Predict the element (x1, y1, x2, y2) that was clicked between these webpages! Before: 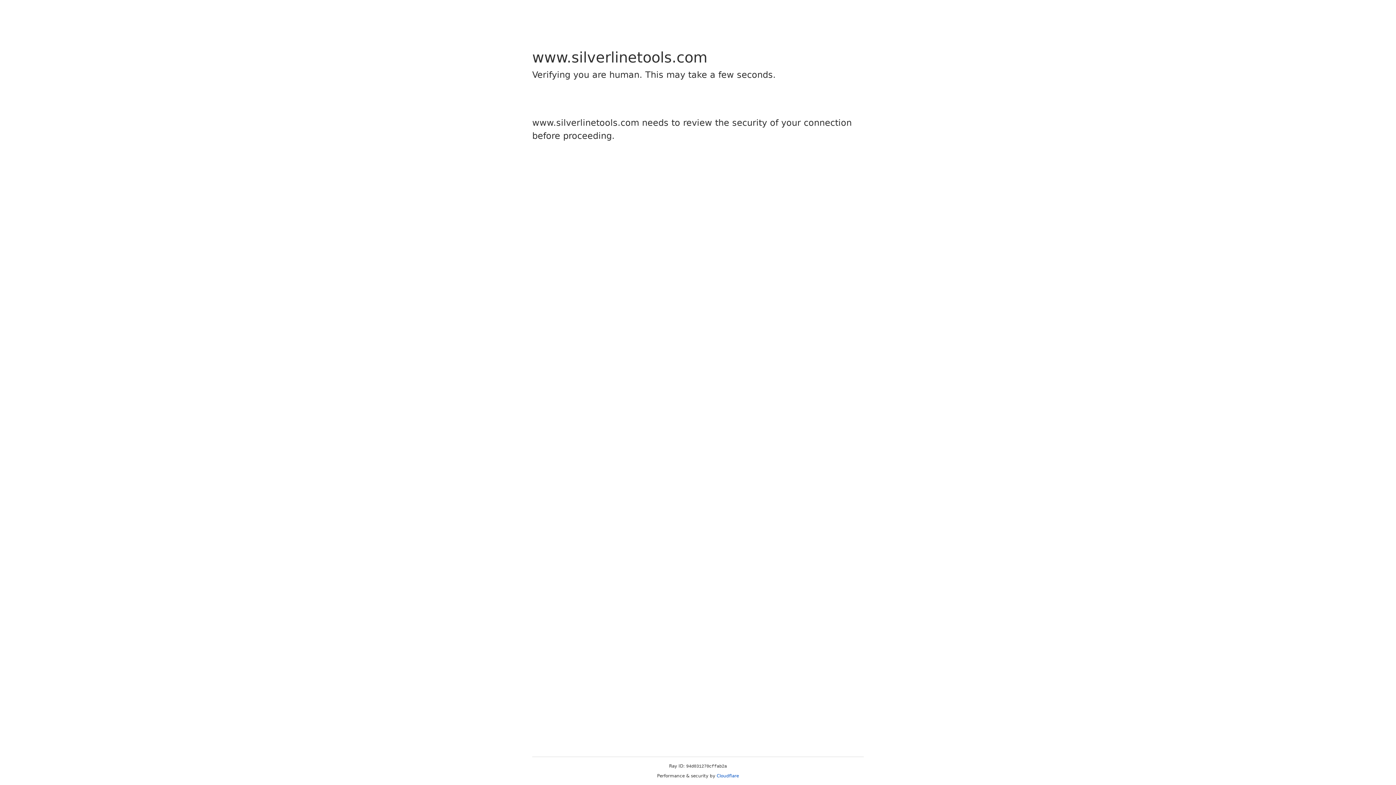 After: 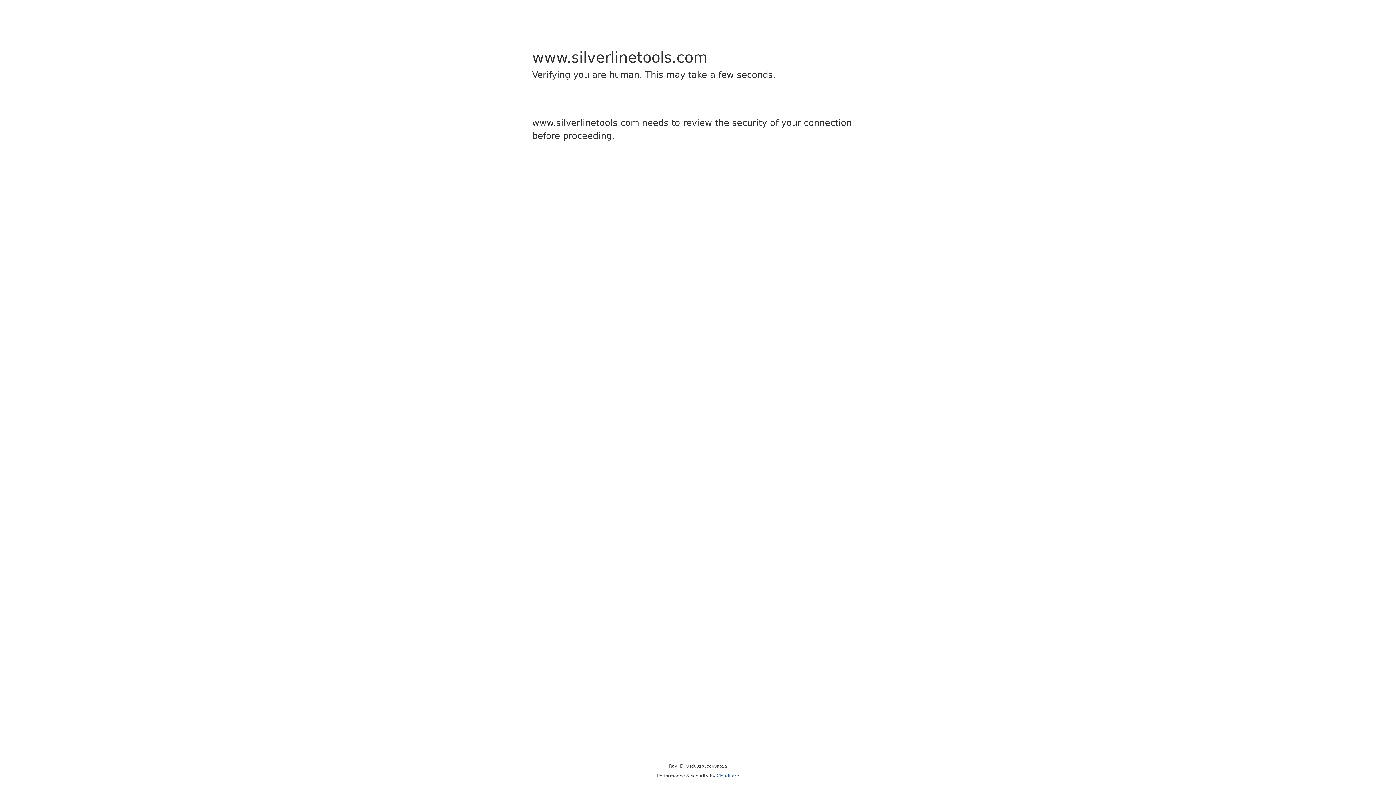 Action: bbox: (716, 773, 739, 778) label: Cloudflare